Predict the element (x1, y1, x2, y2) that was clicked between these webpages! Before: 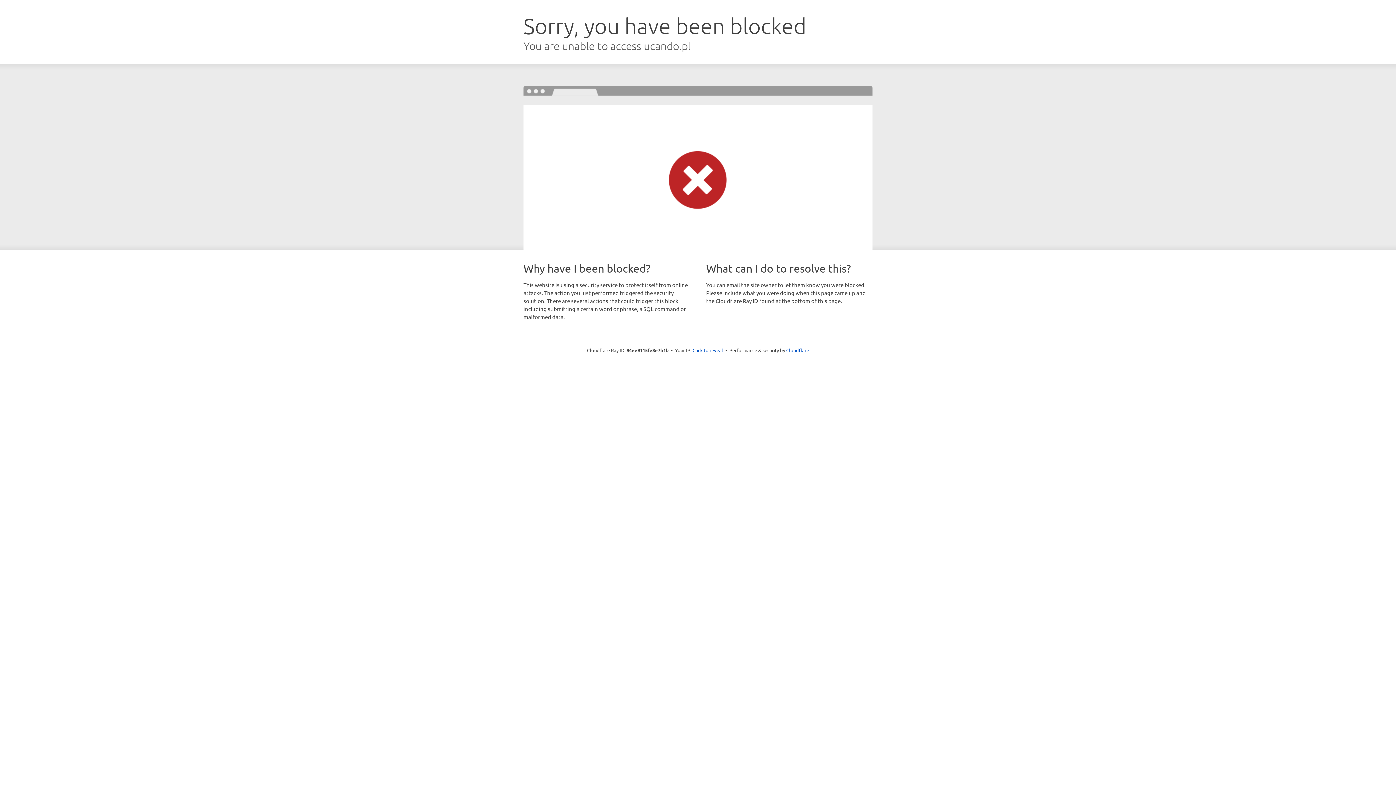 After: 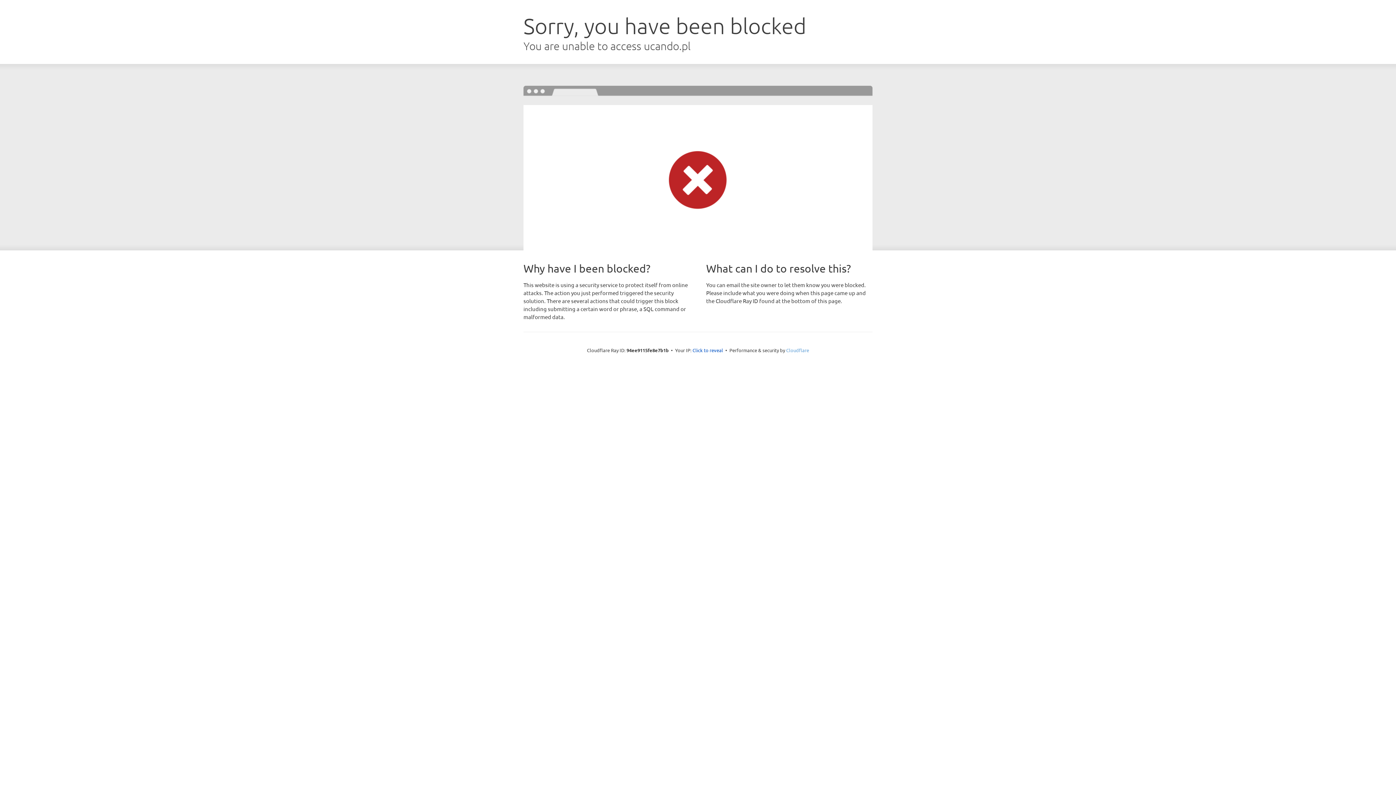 Action: bbox: (786, 347, 809, 353) label: Cloudflare